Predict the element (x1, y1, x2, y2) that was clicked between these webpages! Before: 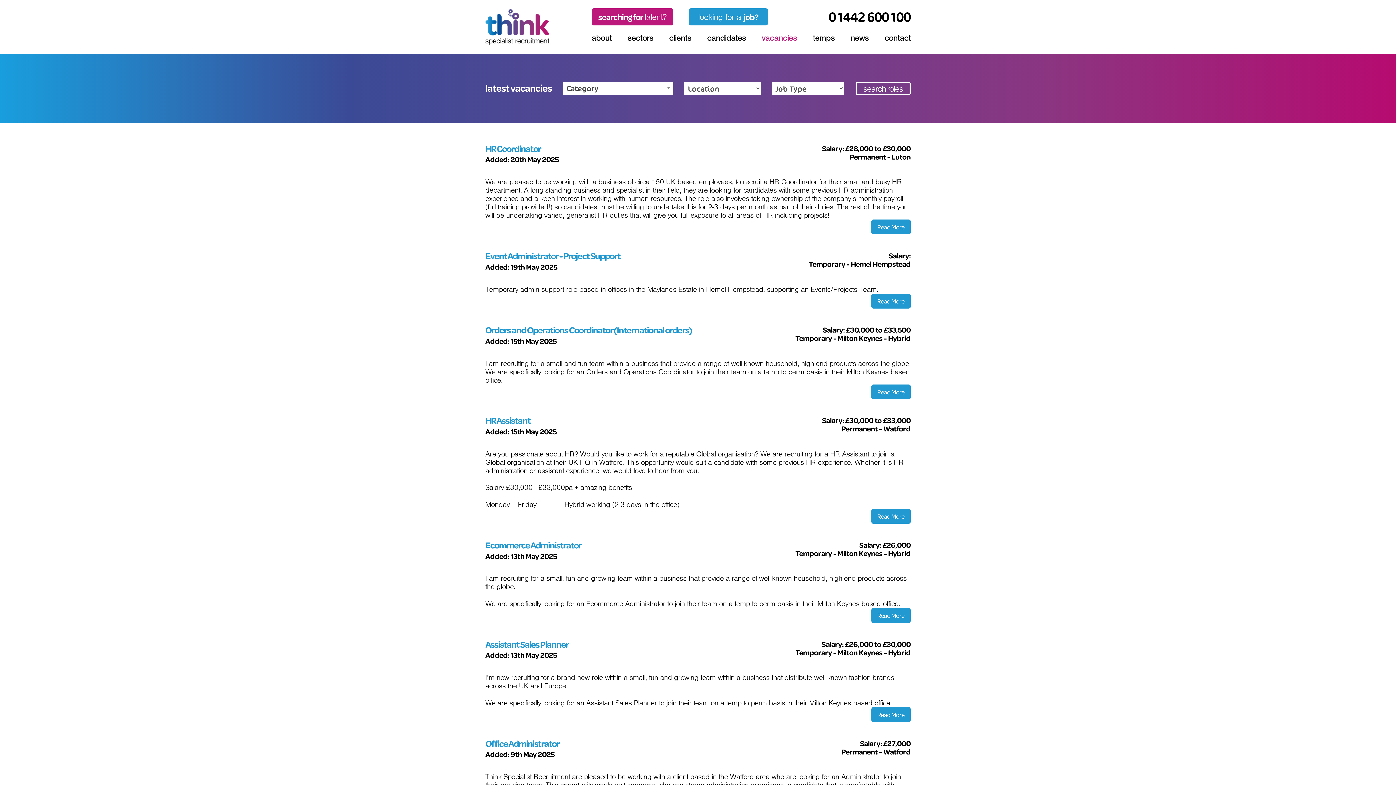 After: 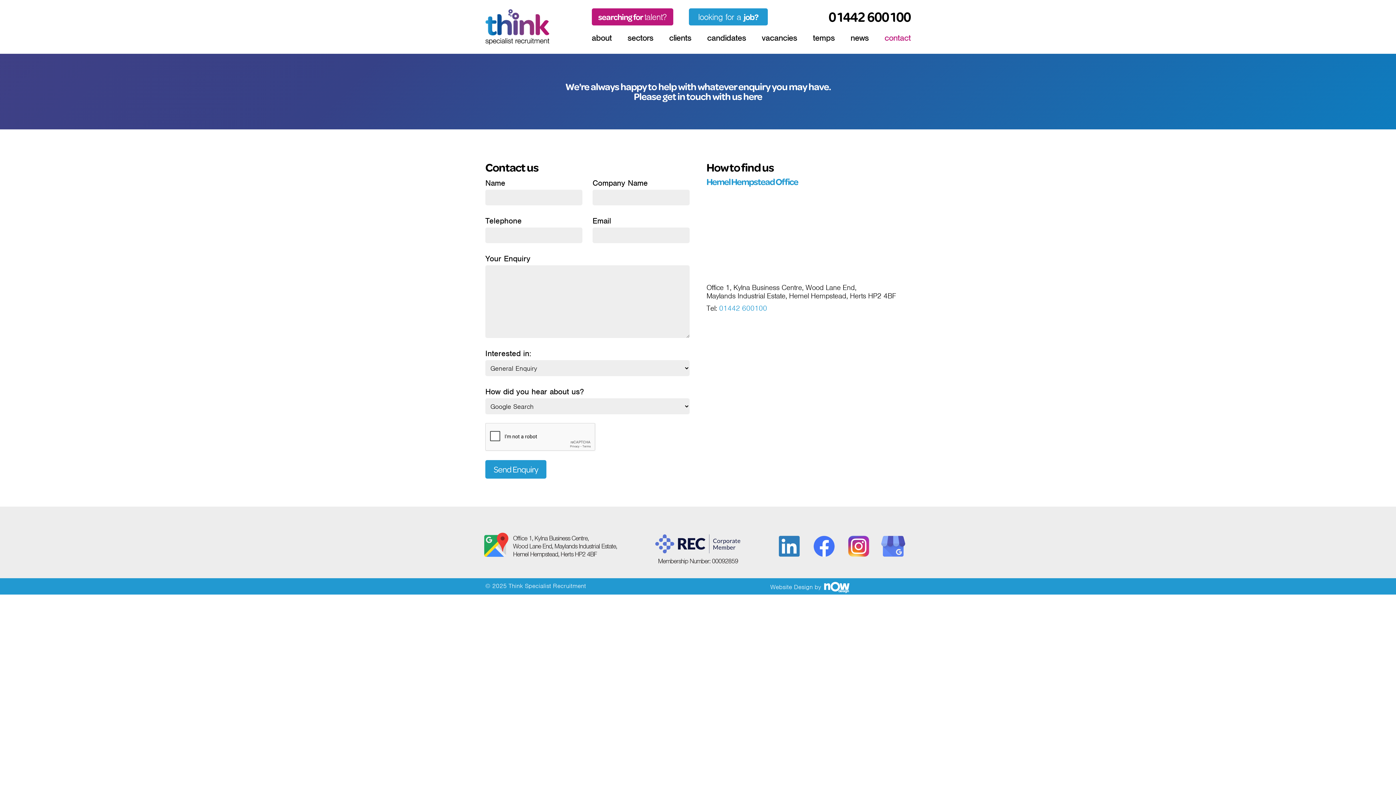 Action: label: contact bbox: (884, 33, 910, 42)